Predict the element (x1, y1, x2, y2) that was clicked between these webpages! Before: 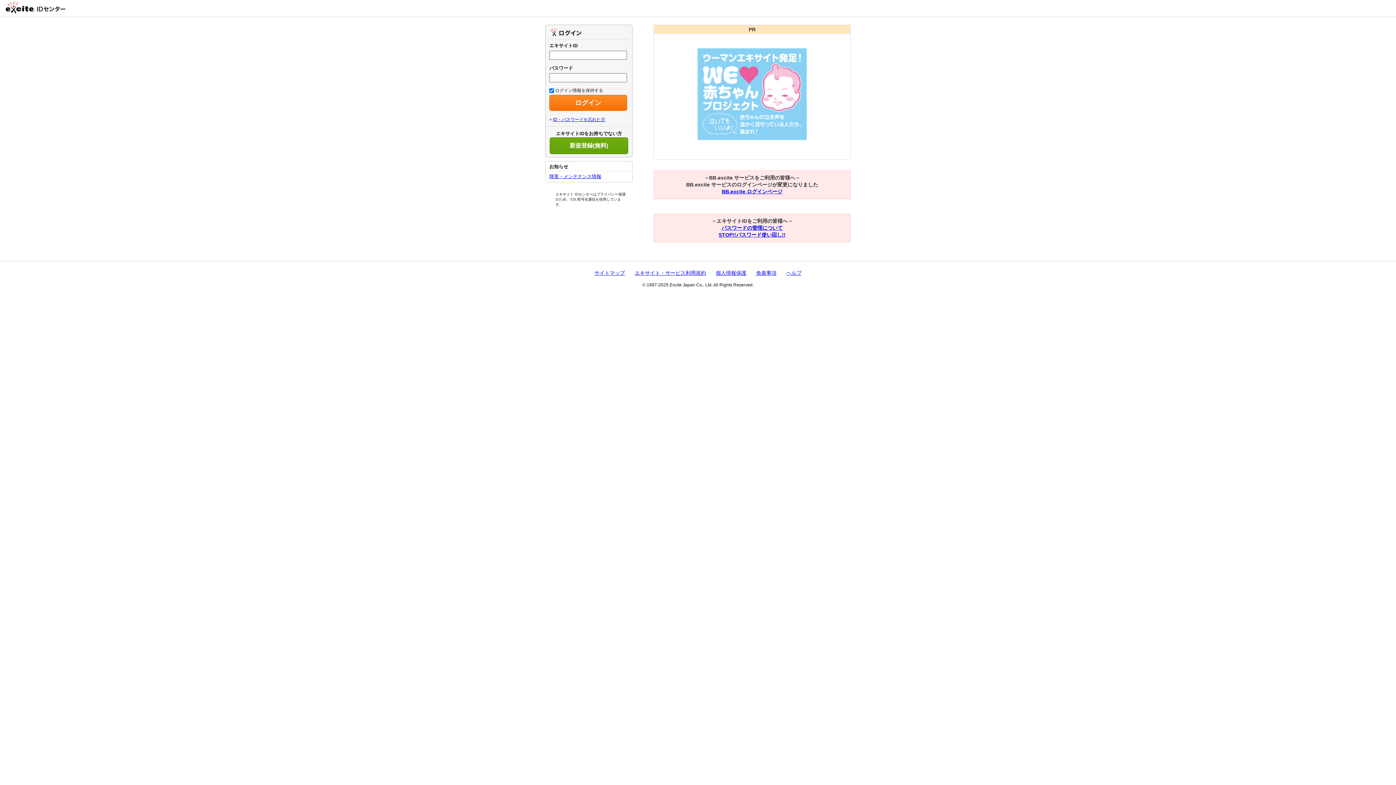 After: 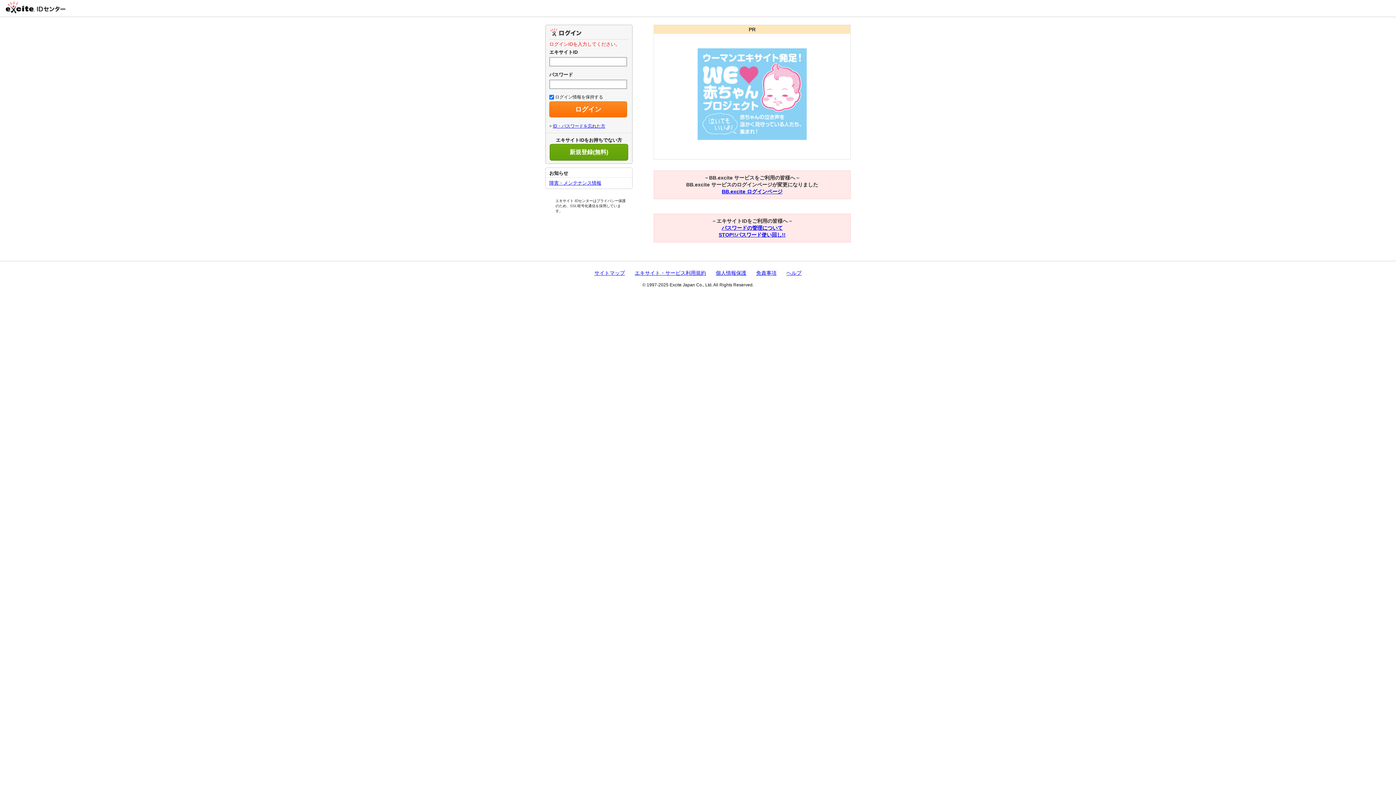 Action: label: ログイン bbox: (549, 95, 627, 111)